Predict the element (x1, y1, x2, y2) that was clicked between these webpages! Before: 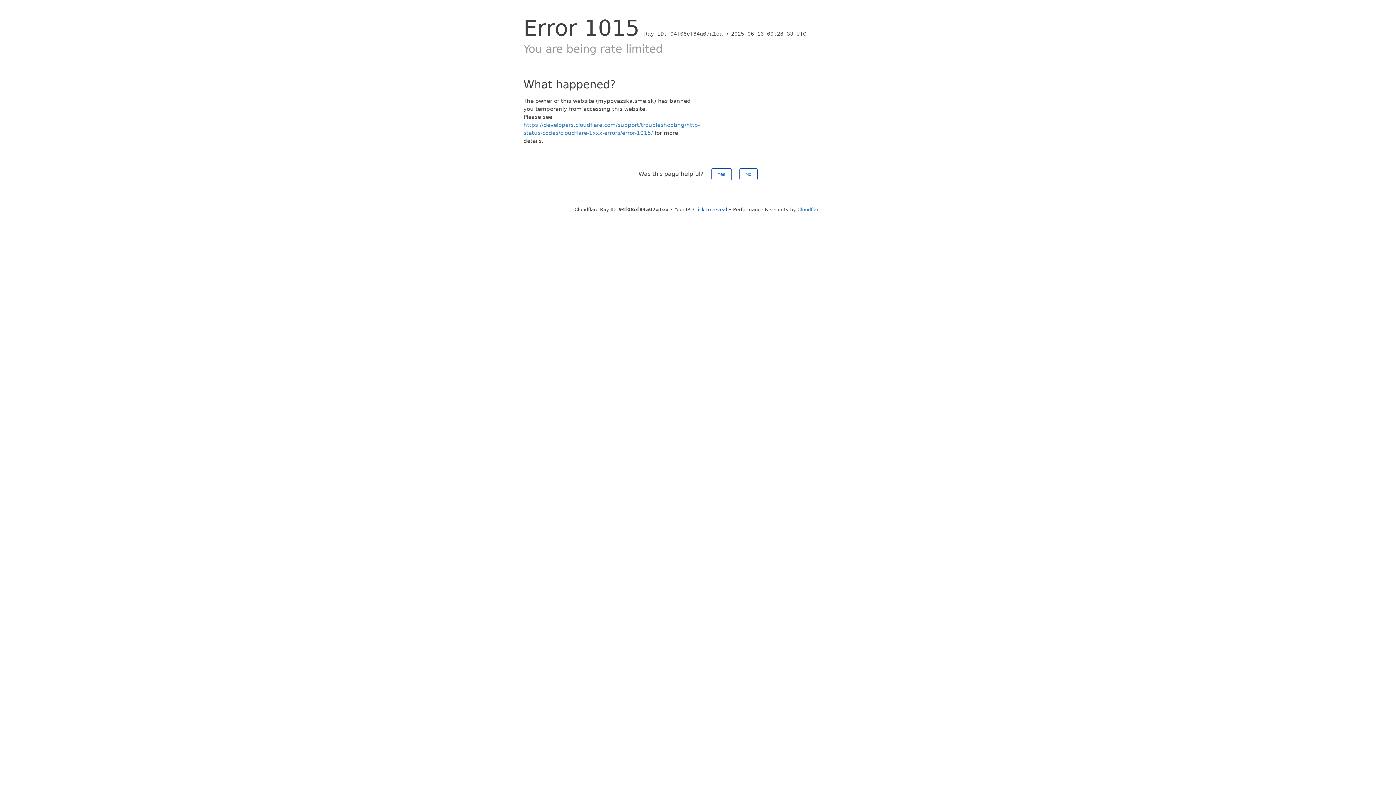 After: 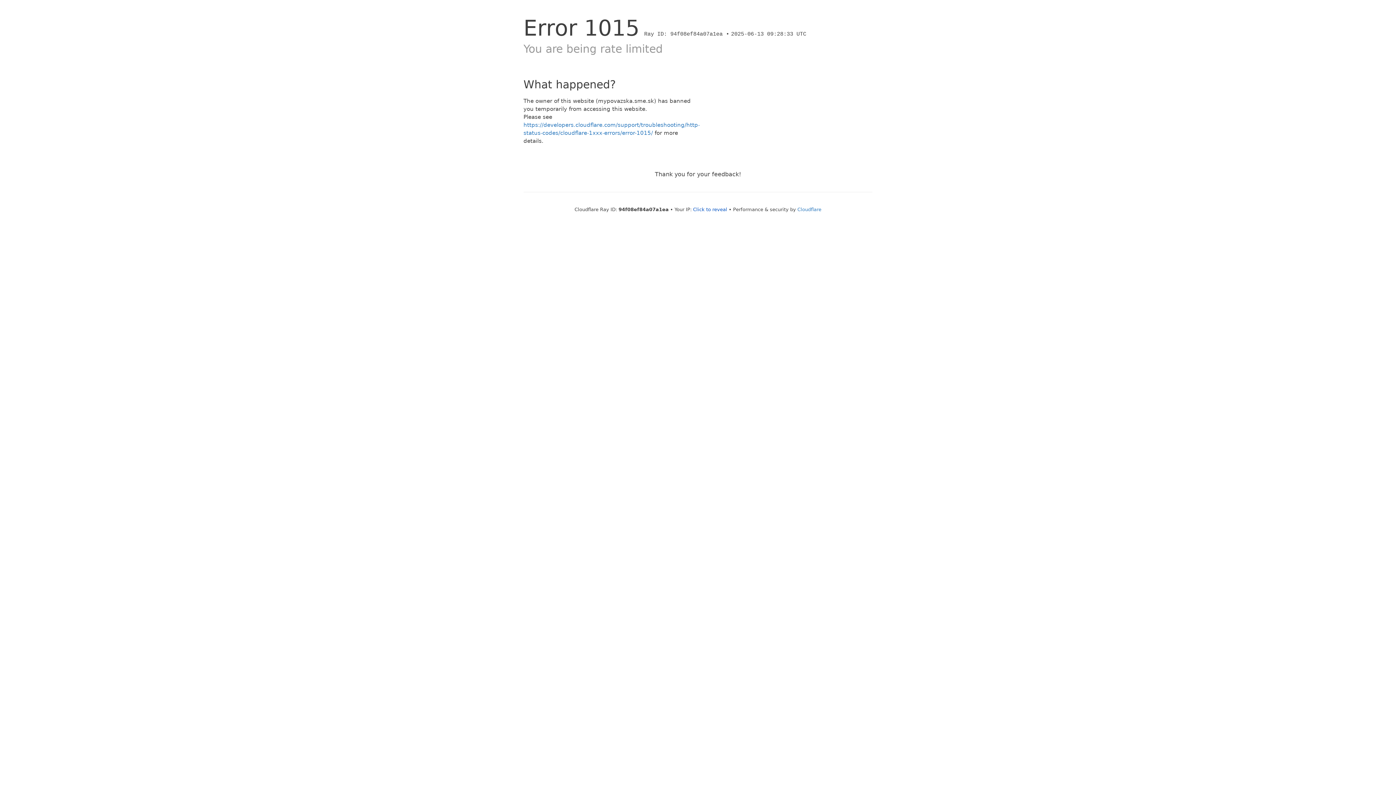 Action: bbox: (711, 168, 731, 180) label: Yes